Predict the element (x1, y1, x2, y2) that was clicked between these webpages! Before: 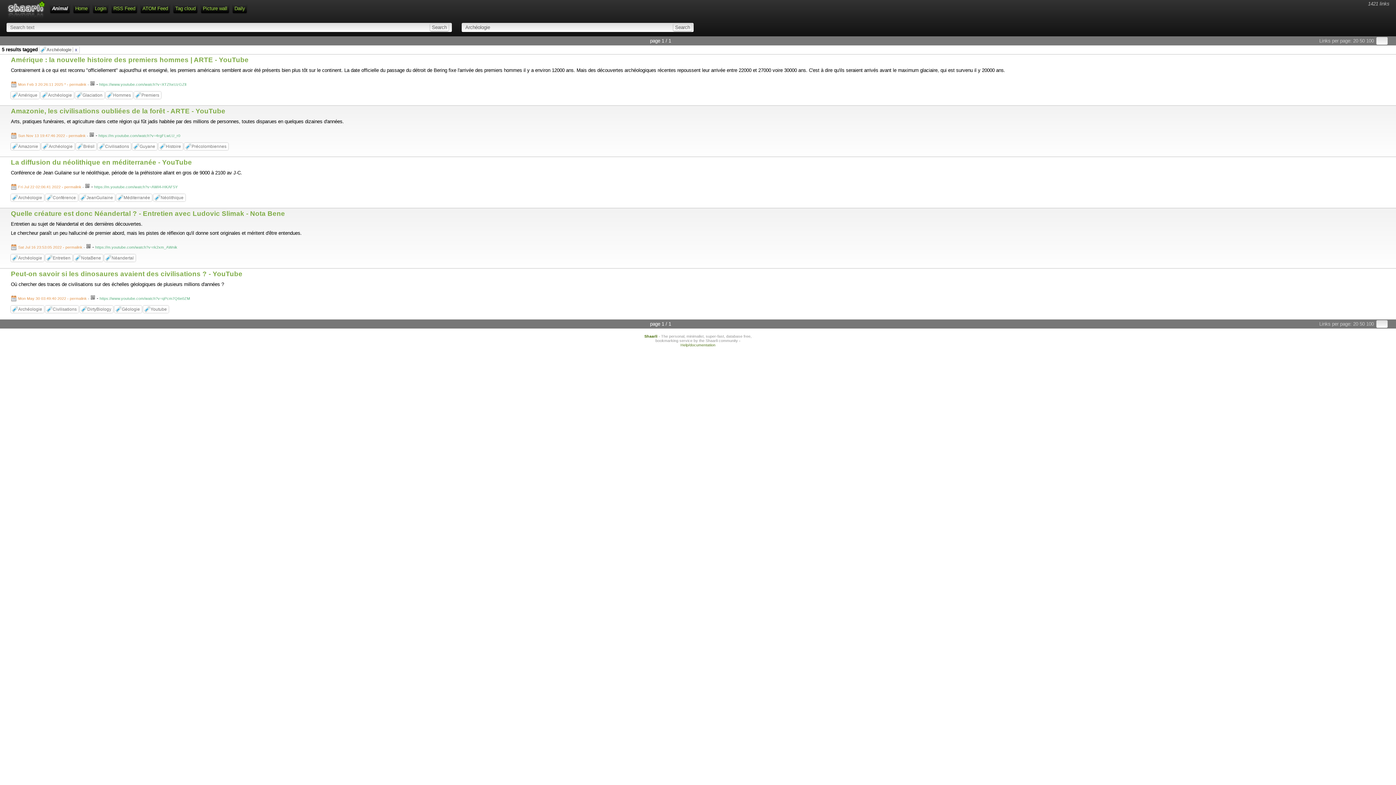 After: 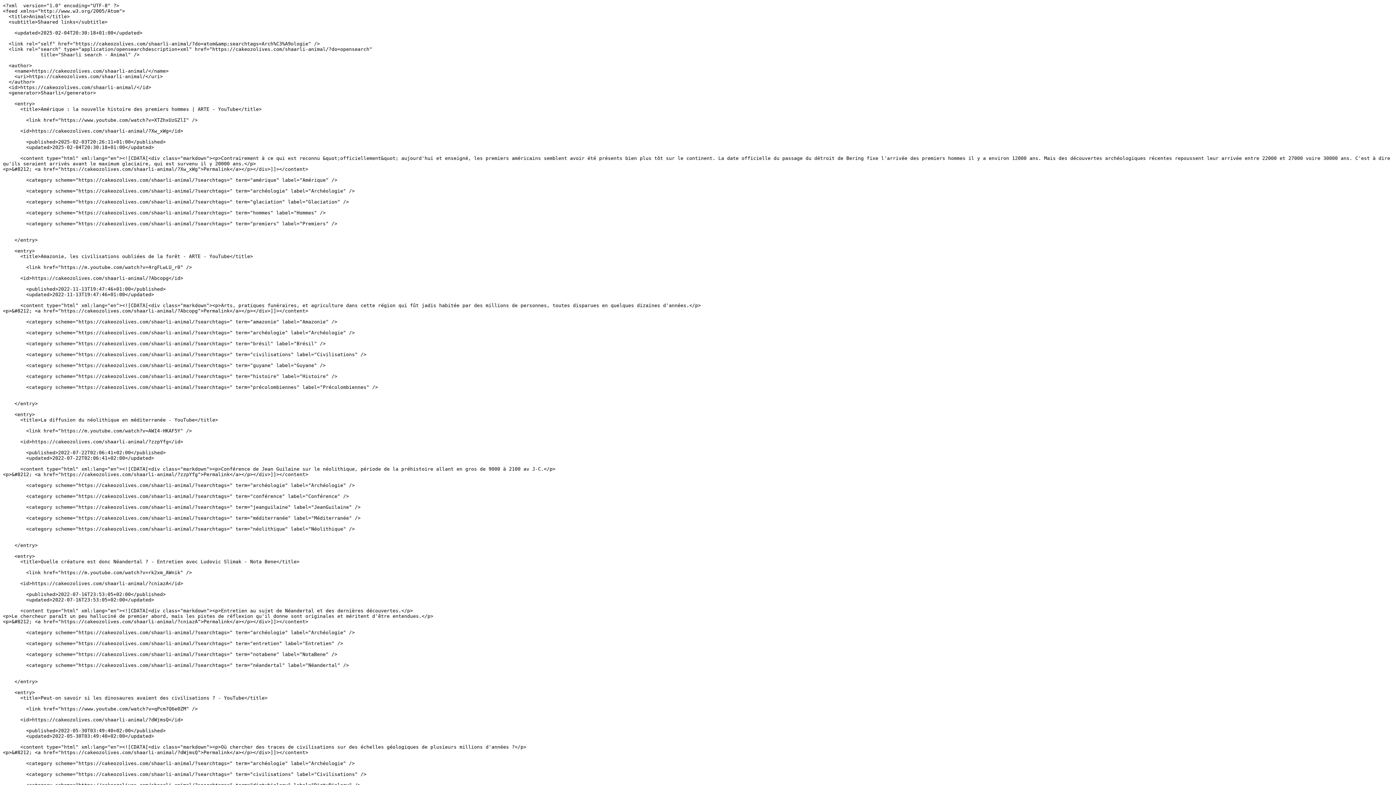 Action: bbox: (140, 4, 169, 13) label: ATOM Feed